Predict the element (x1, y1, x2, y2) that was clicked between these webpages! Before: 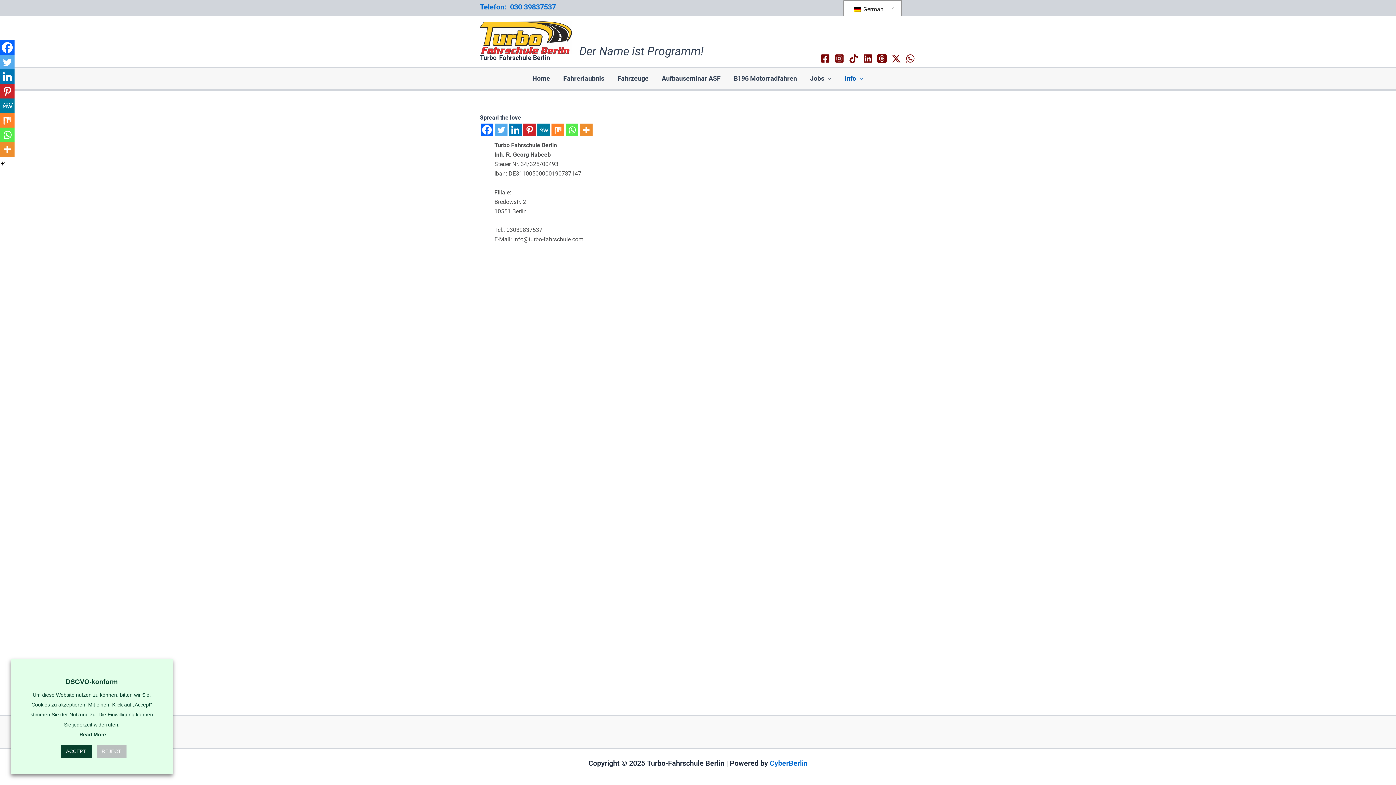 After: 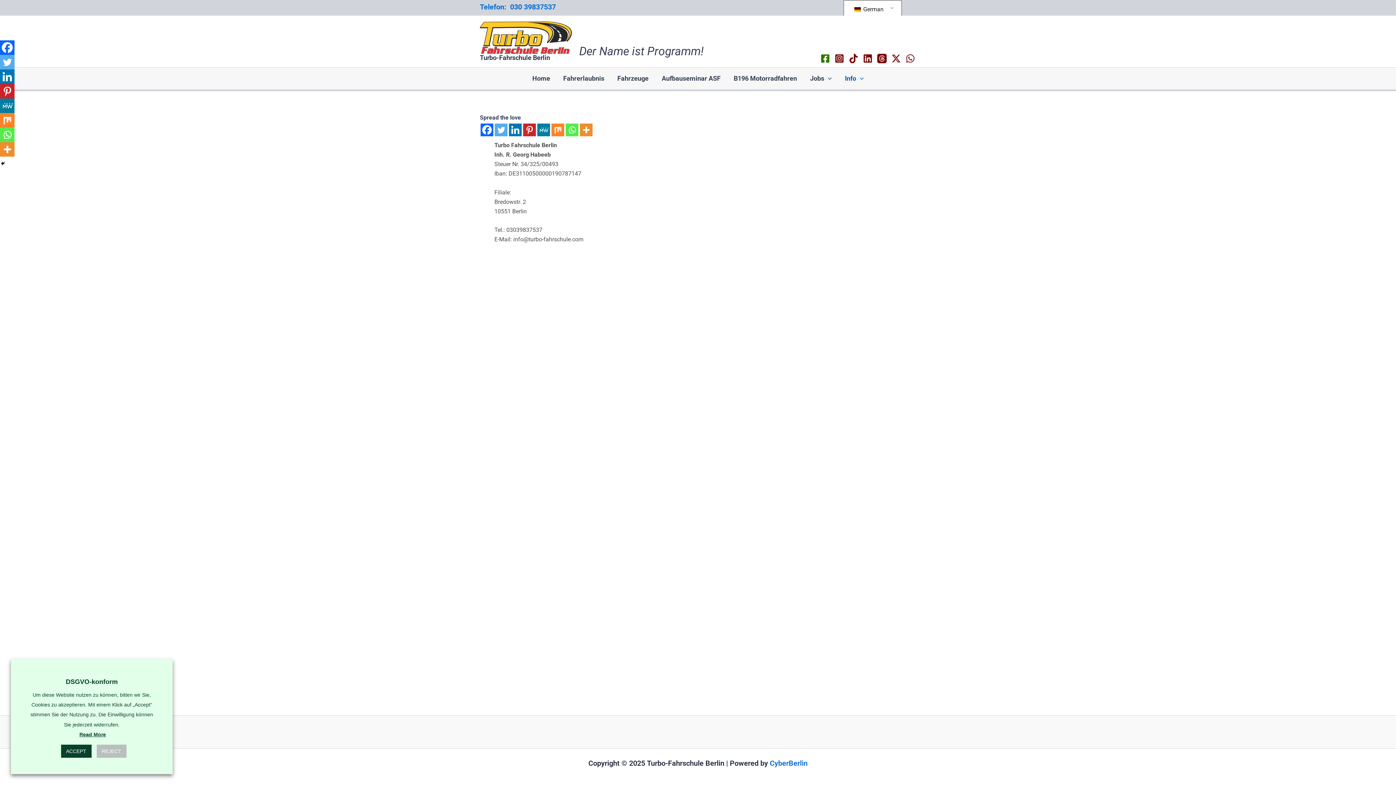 Action: label: Facebook bbox: (819, 52, 831, 64)